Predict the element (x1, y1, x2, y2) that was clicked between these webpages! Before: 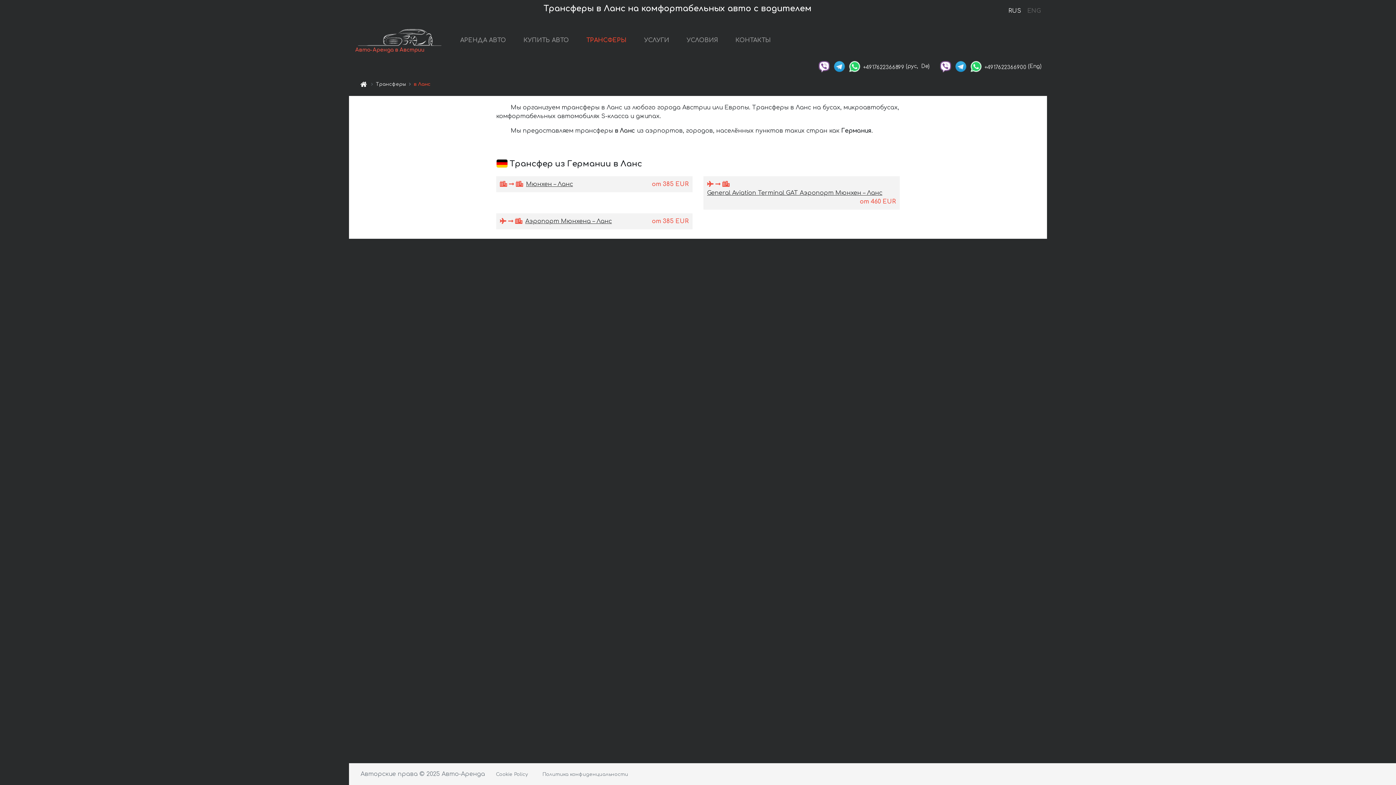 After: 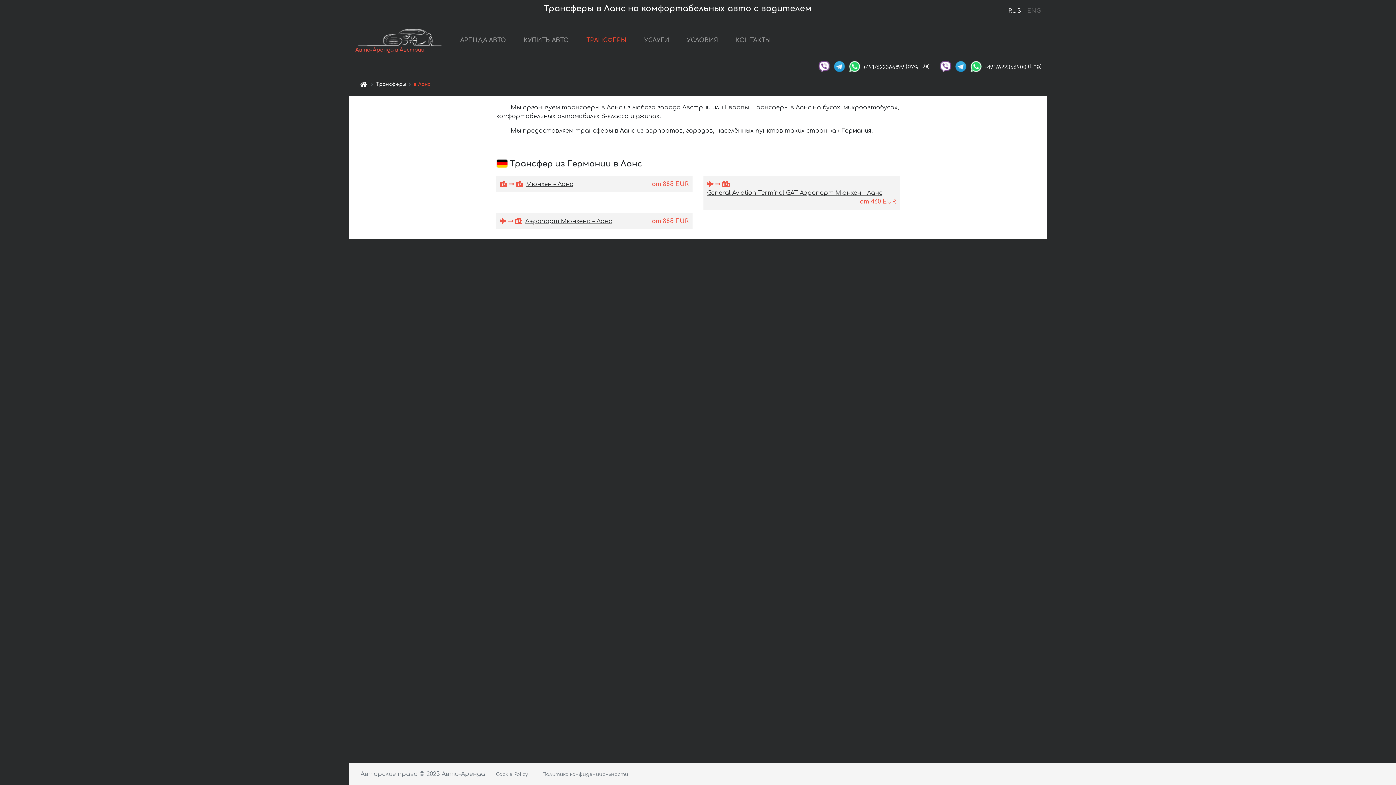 Action: label: RUS bbox: (1008, 6, 1021, 16)